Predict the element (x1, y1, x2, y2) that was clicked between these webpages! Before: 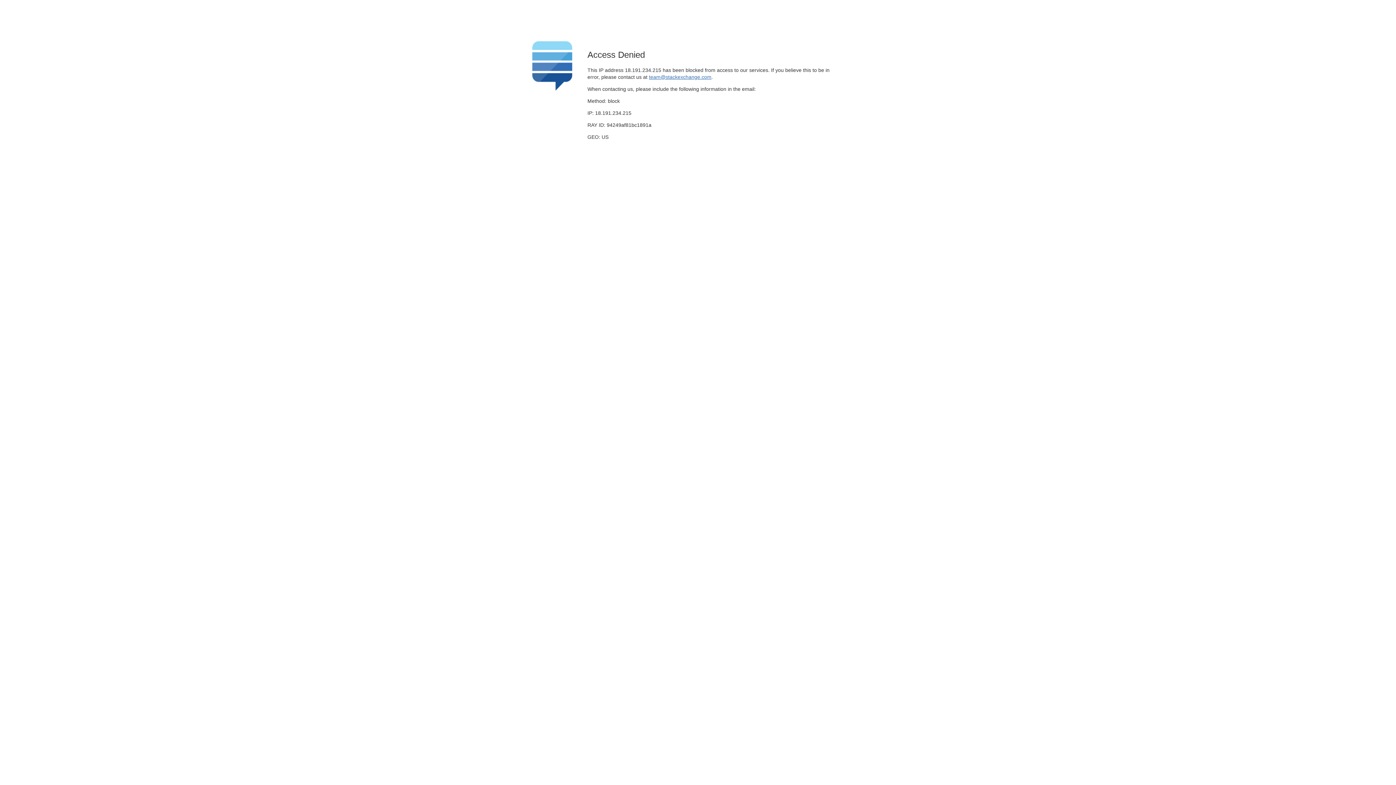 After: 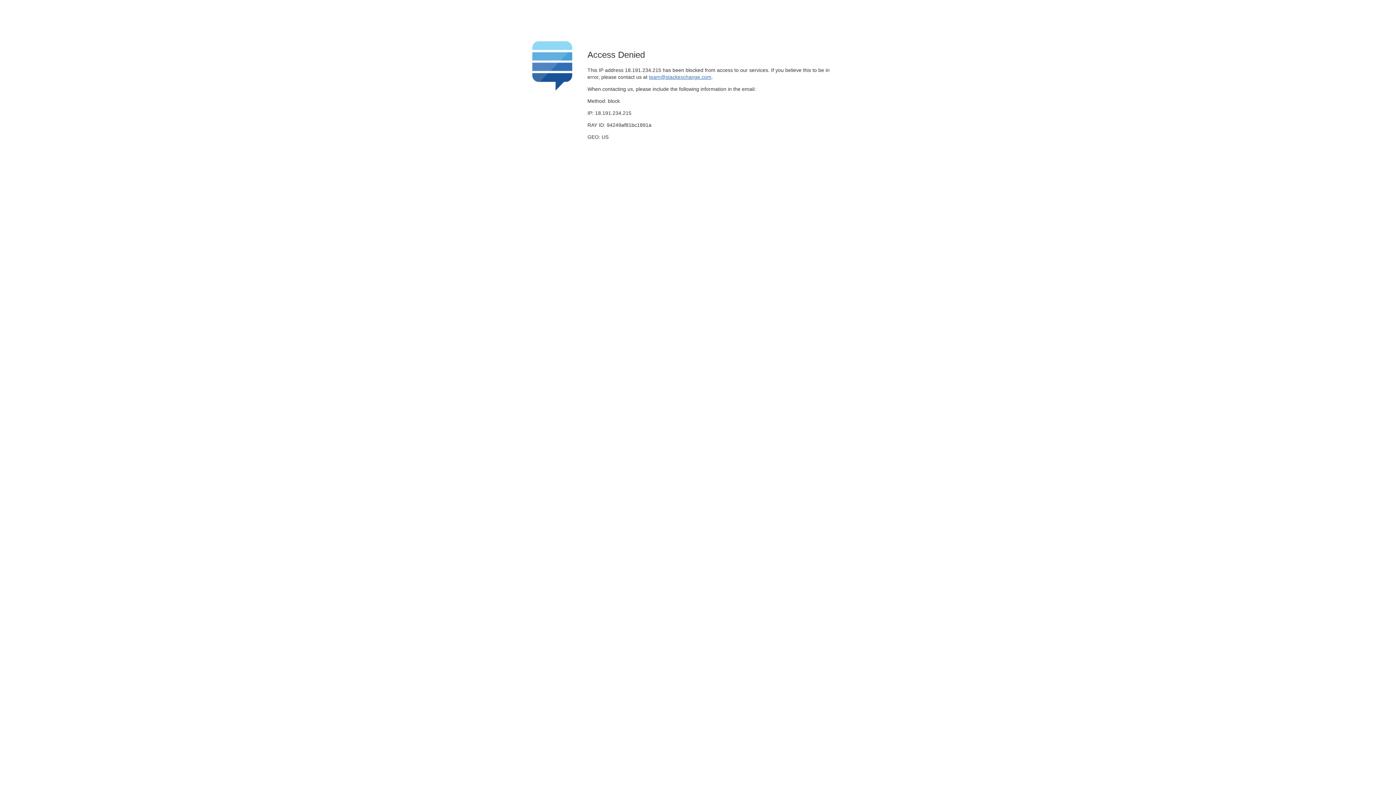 Action: bbox: (649, 74, 711, 79) label: team@stackexchange.com